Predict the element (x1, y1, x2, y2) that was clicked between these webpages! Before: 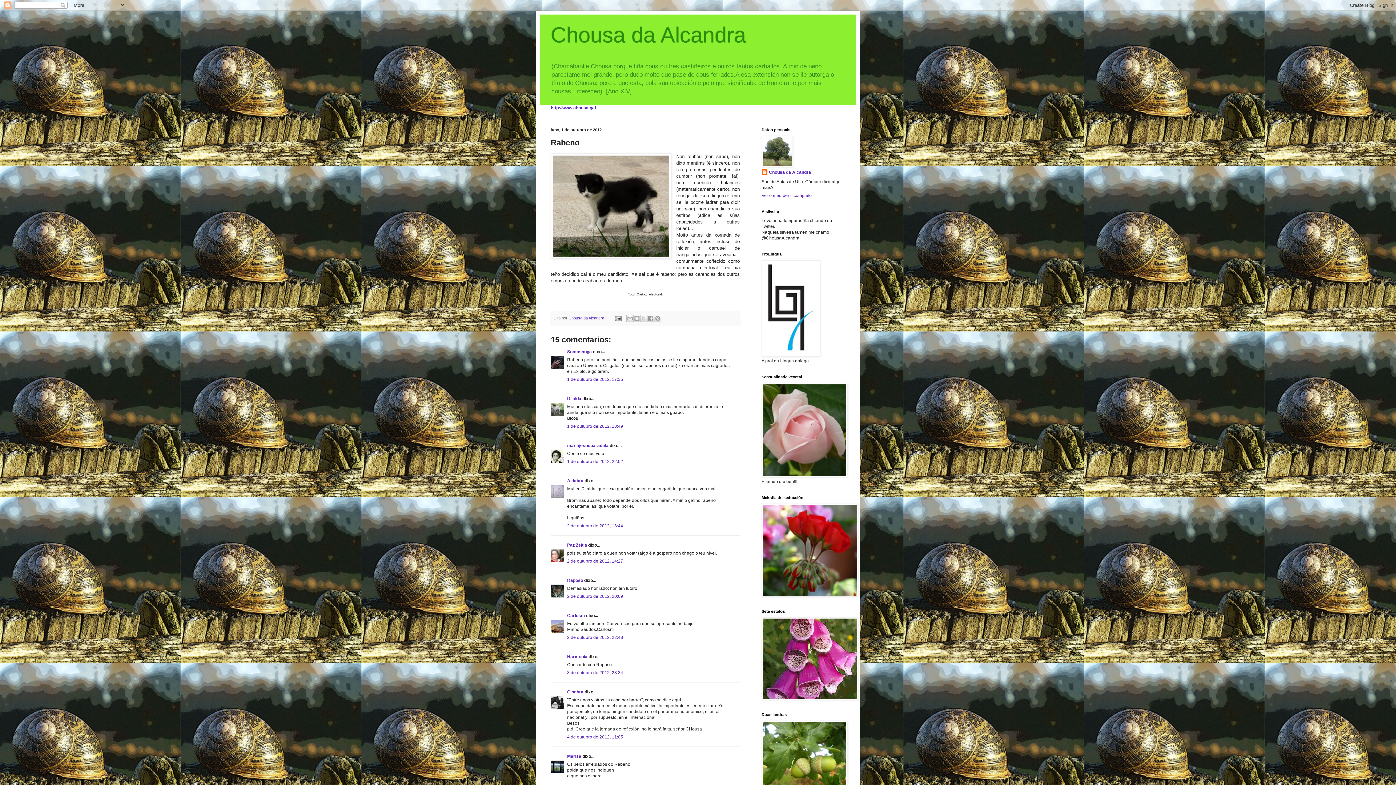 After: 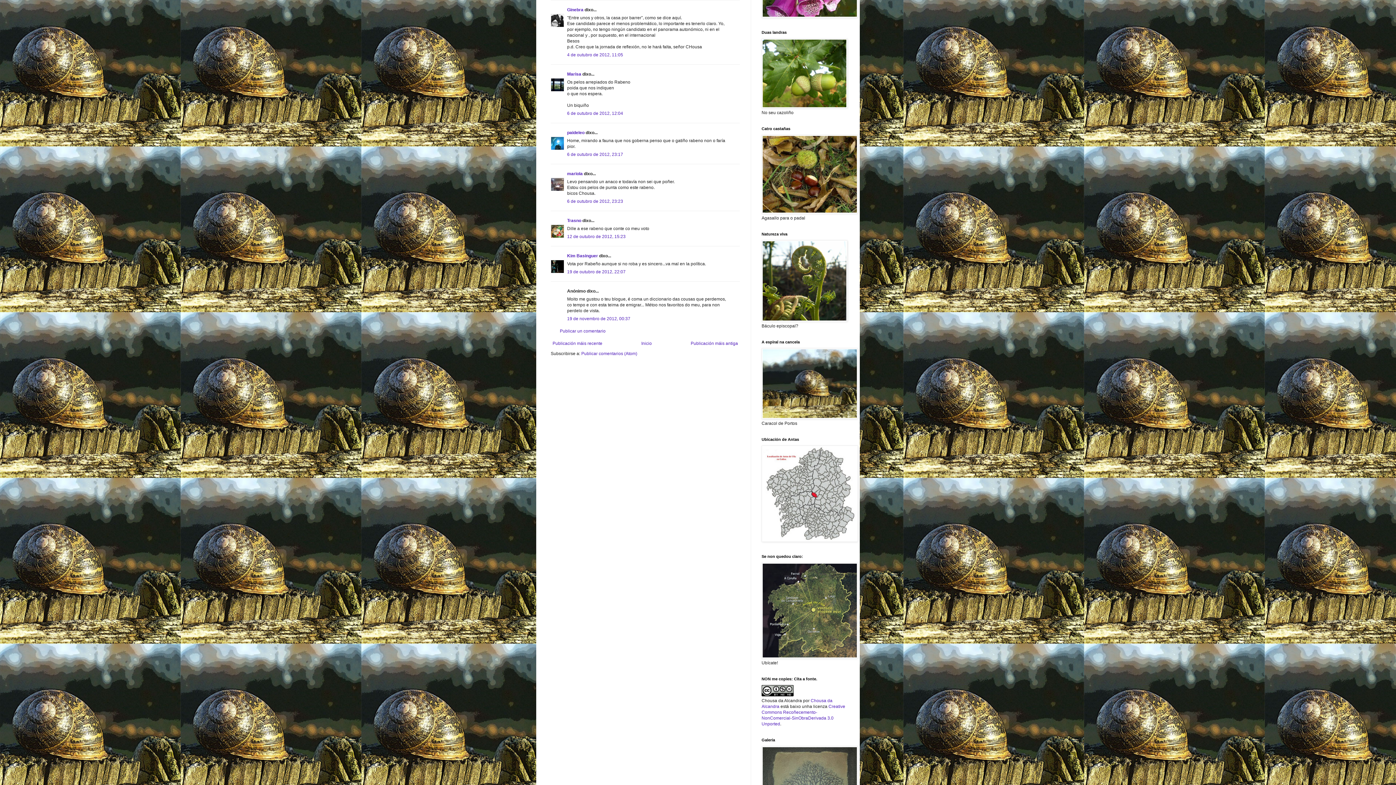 Action: label: 4 de outubro de 2012, 11:05 bbox: (567, 735, 623, 740)